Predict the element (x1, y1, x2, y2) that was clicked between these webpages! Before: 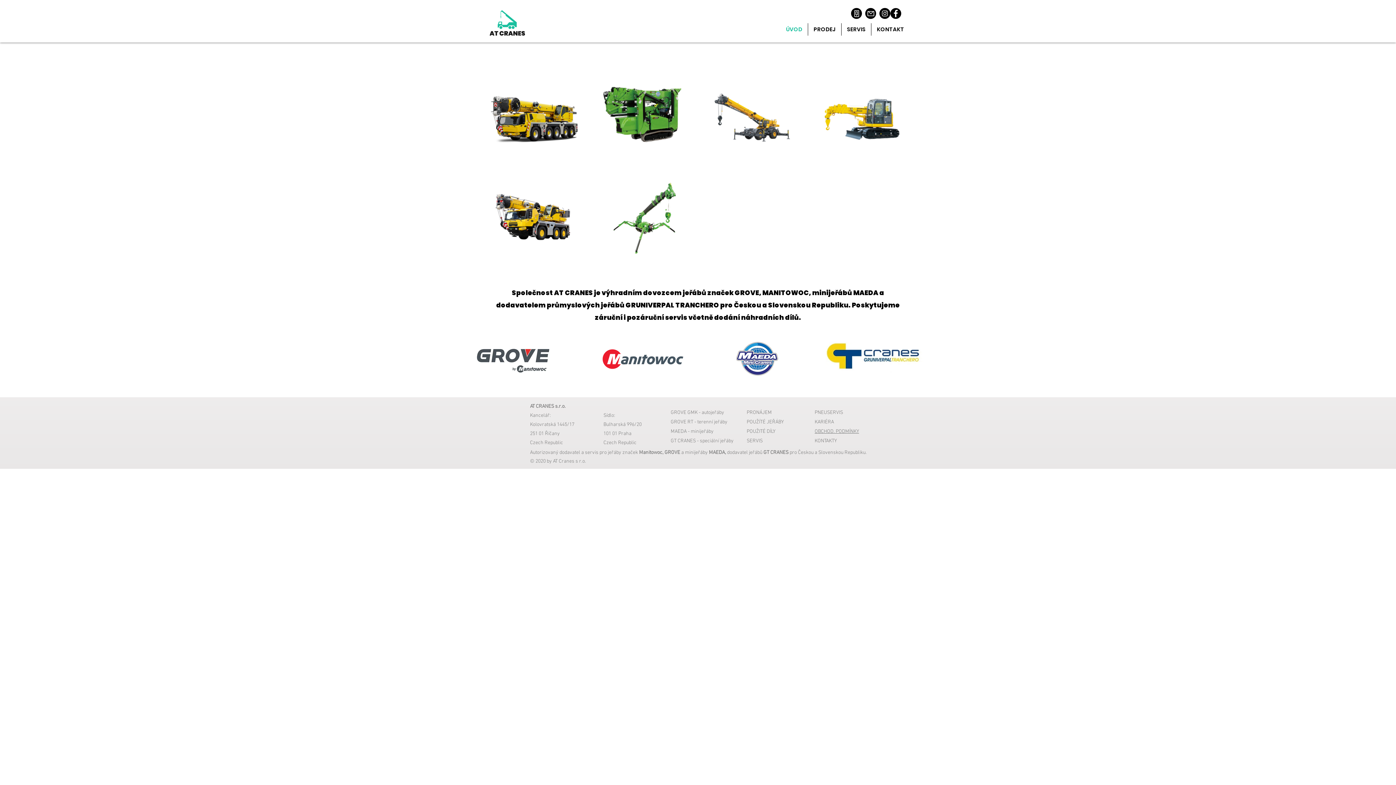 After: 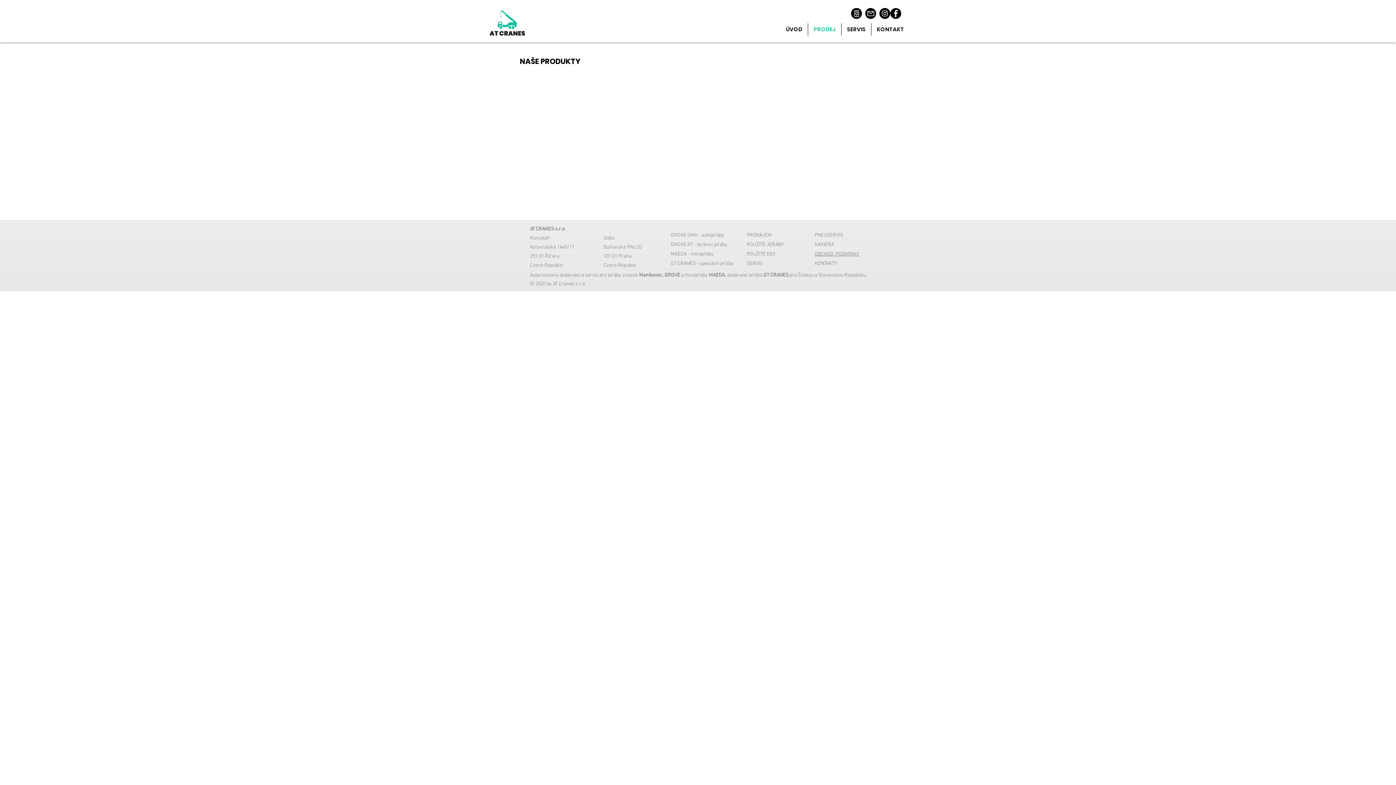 Action: label: PRODEJ bbox: (808, 23, 841, 35)